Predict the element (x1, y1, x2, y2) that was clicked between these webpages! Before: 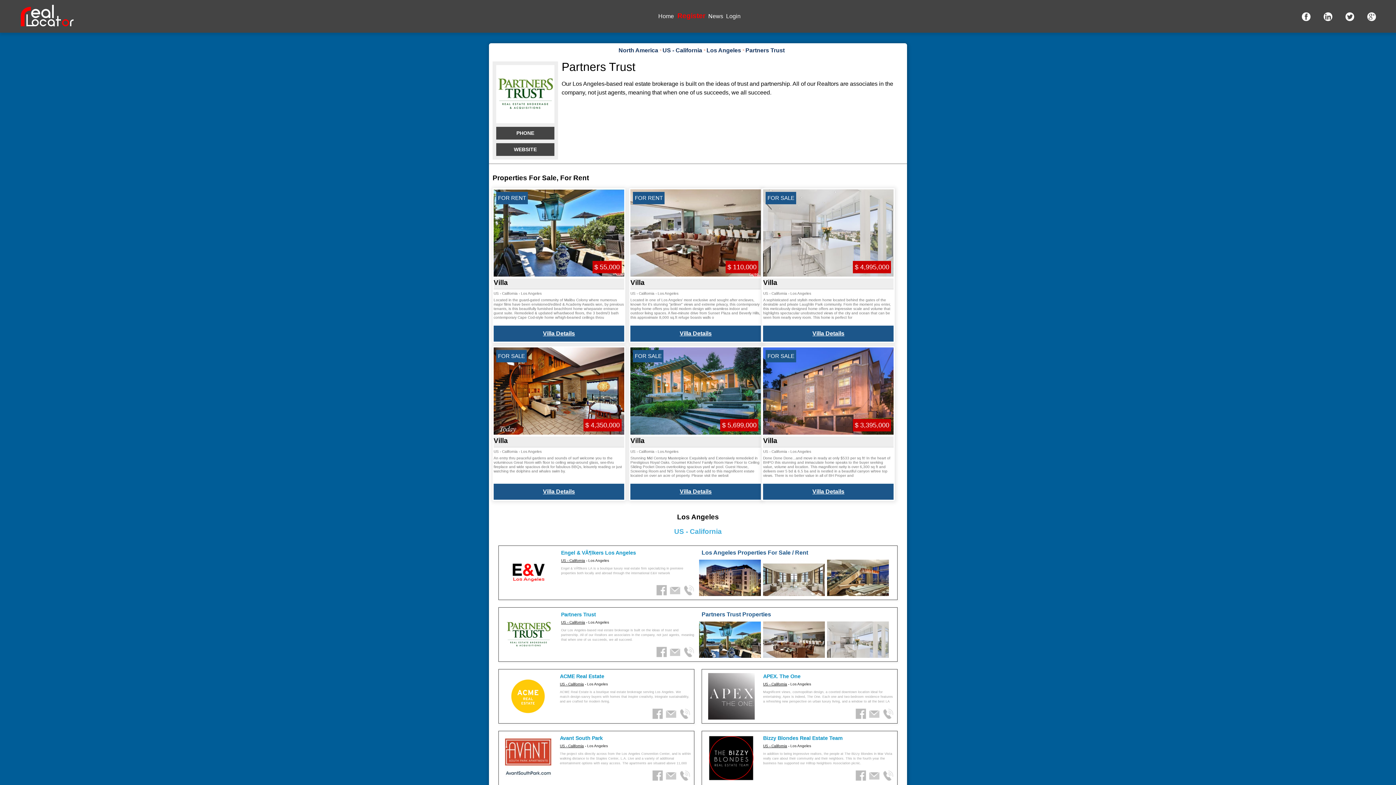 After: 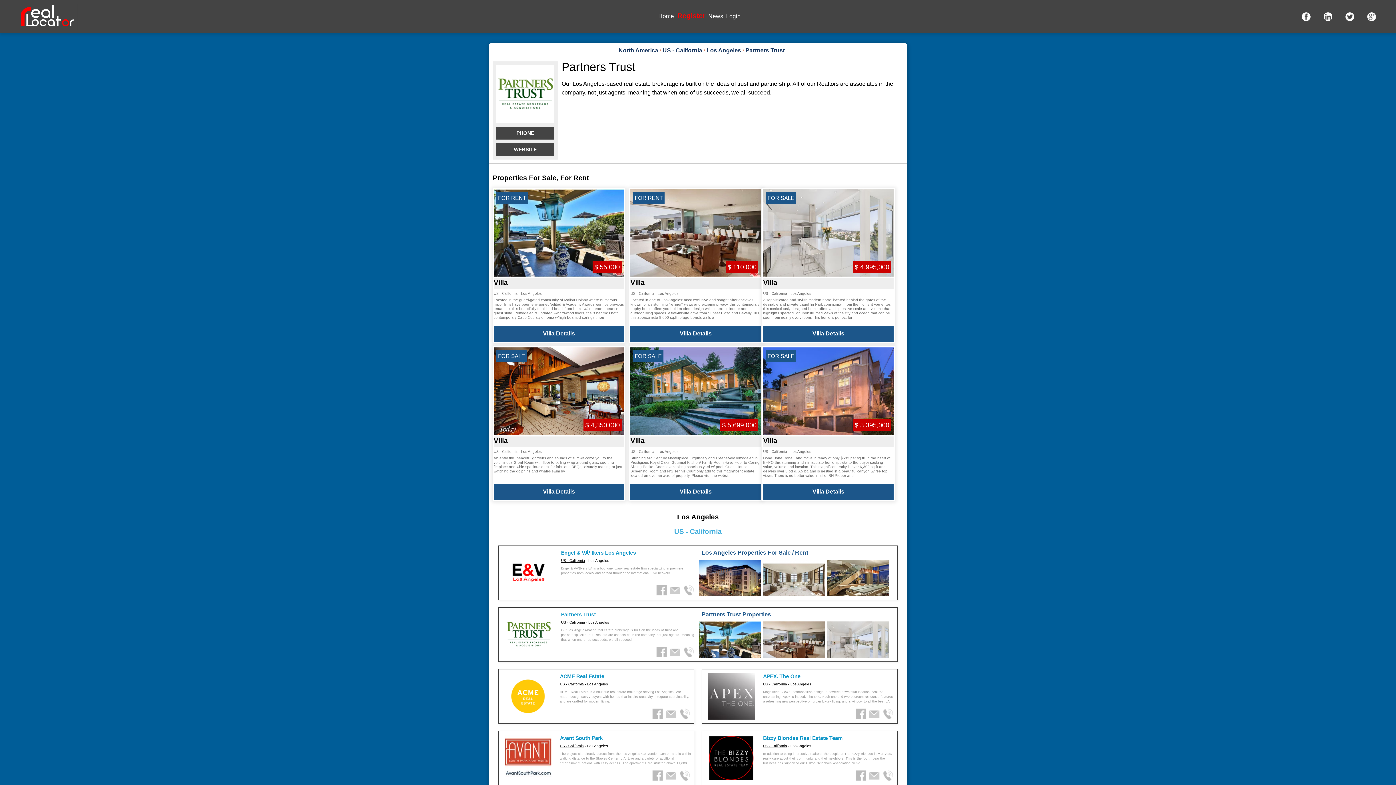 Action: label: Villa Details bbox: (543, 488, 575, 494)